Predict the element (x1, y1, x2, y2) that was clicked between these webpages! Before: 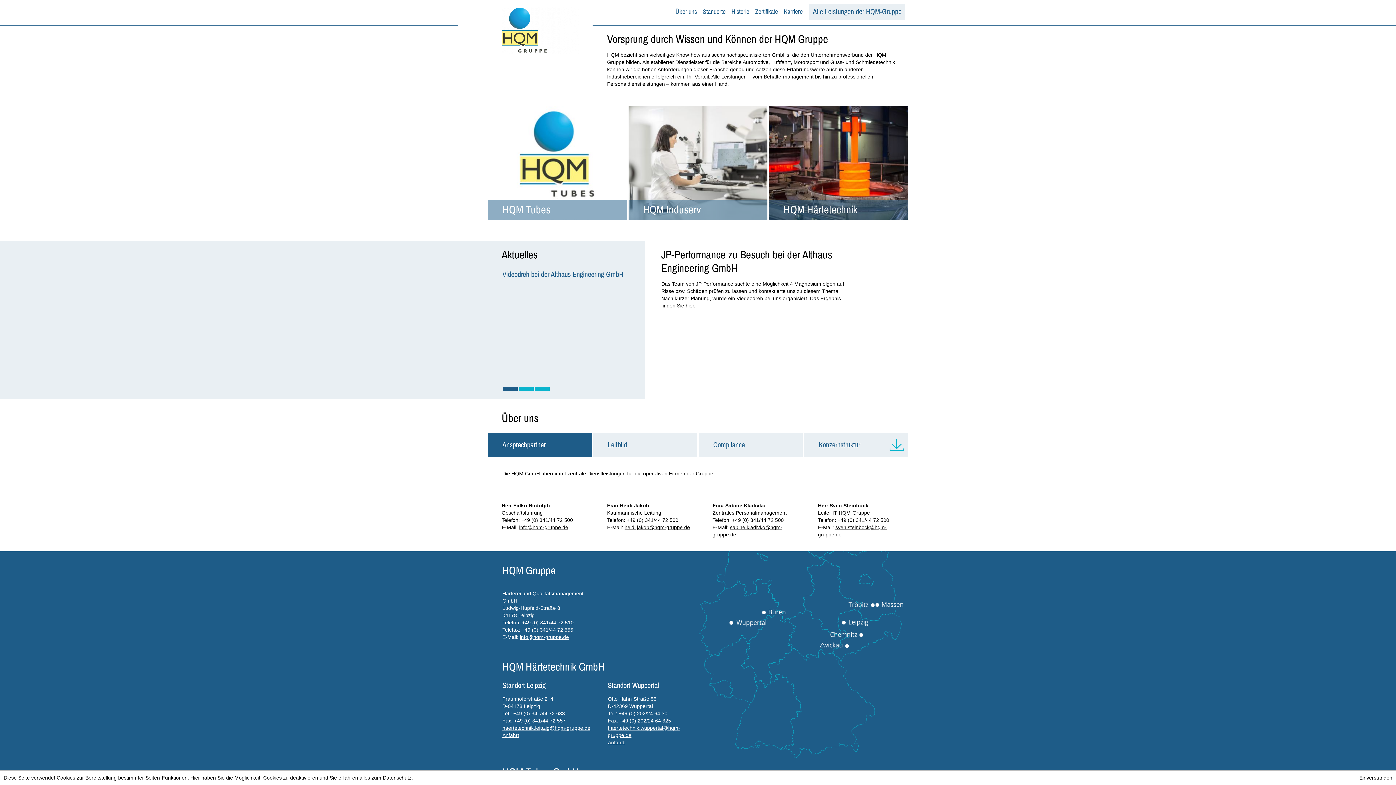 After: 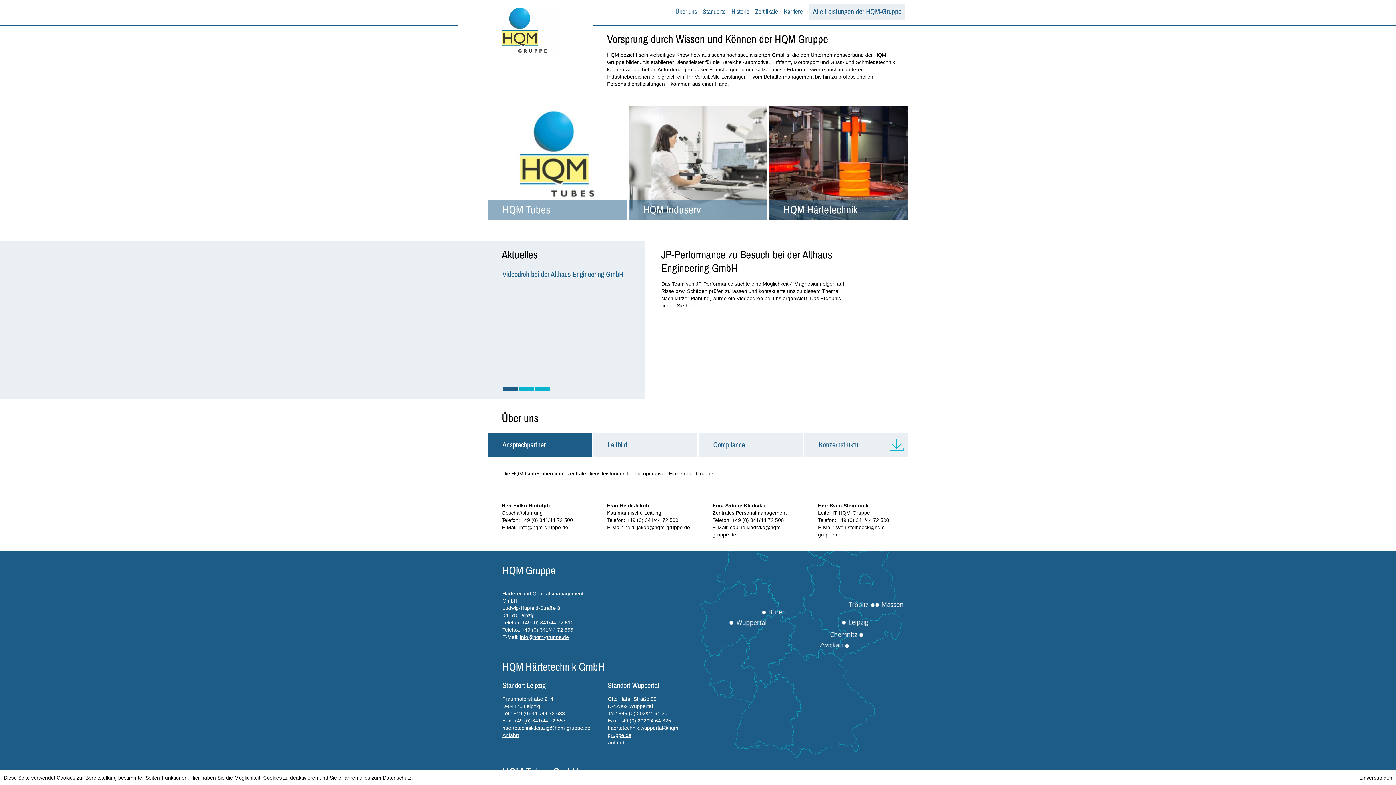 Action: bbox: (502, 732, 519, 738) label: Anfahrt